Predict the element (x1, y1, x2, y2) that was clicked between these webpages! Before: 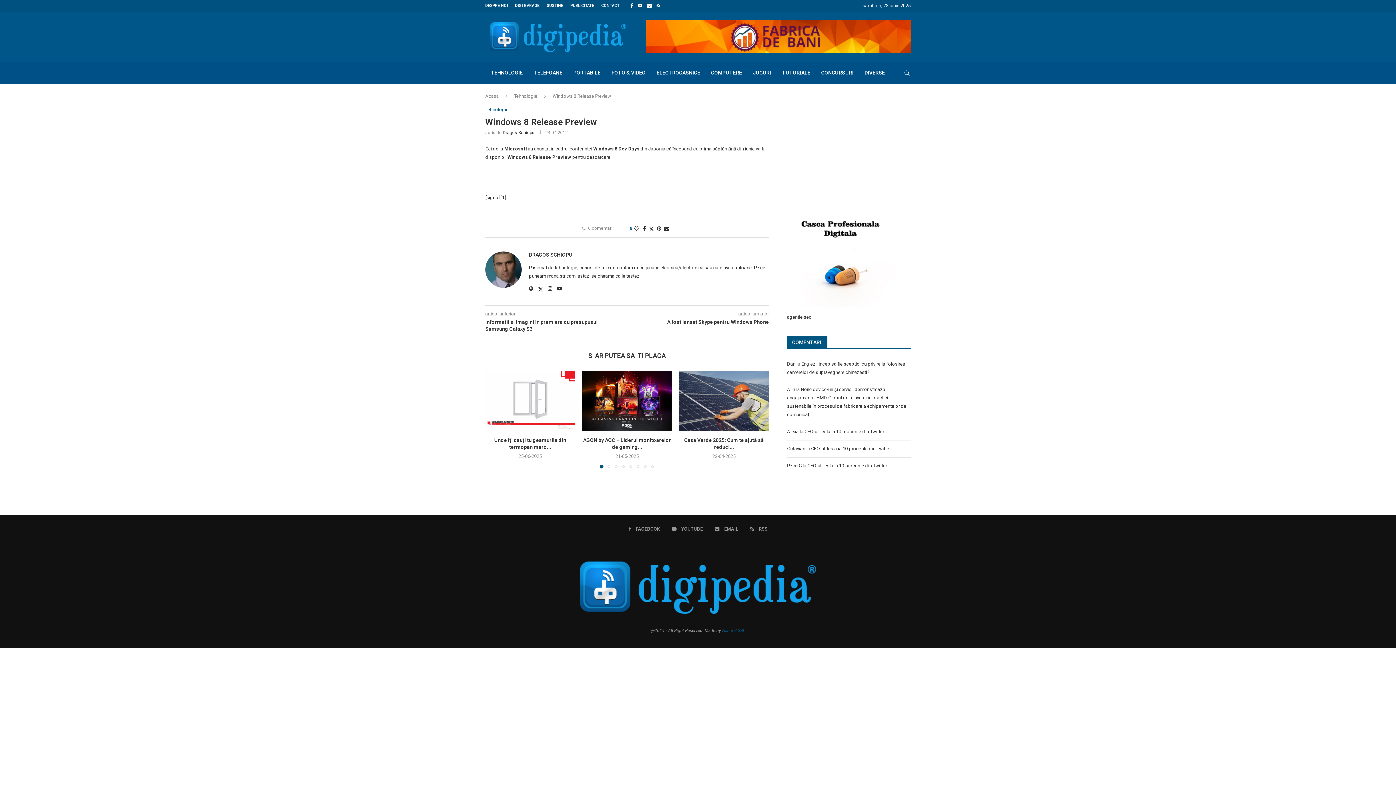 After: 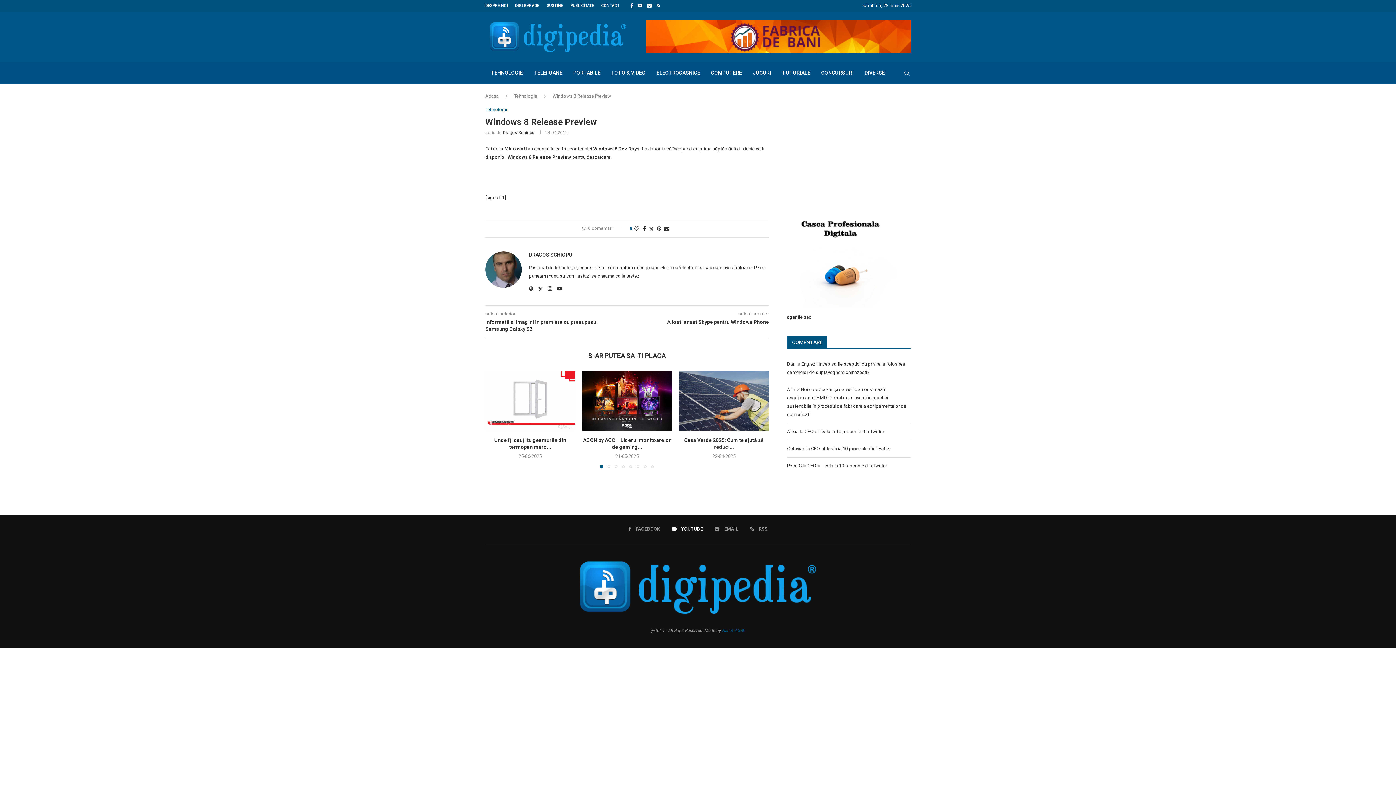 Action: label: Youtube bbox: (672, 525, 702, 533)